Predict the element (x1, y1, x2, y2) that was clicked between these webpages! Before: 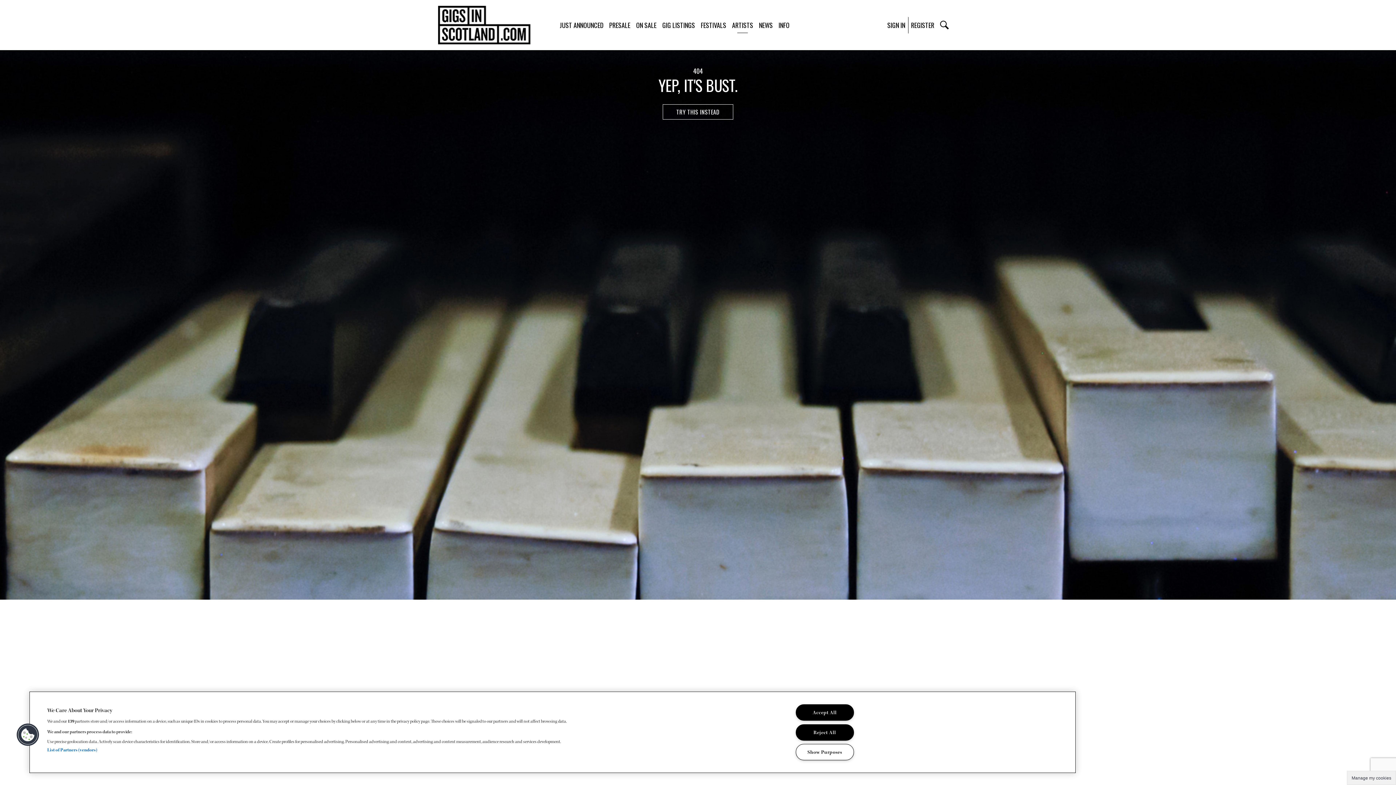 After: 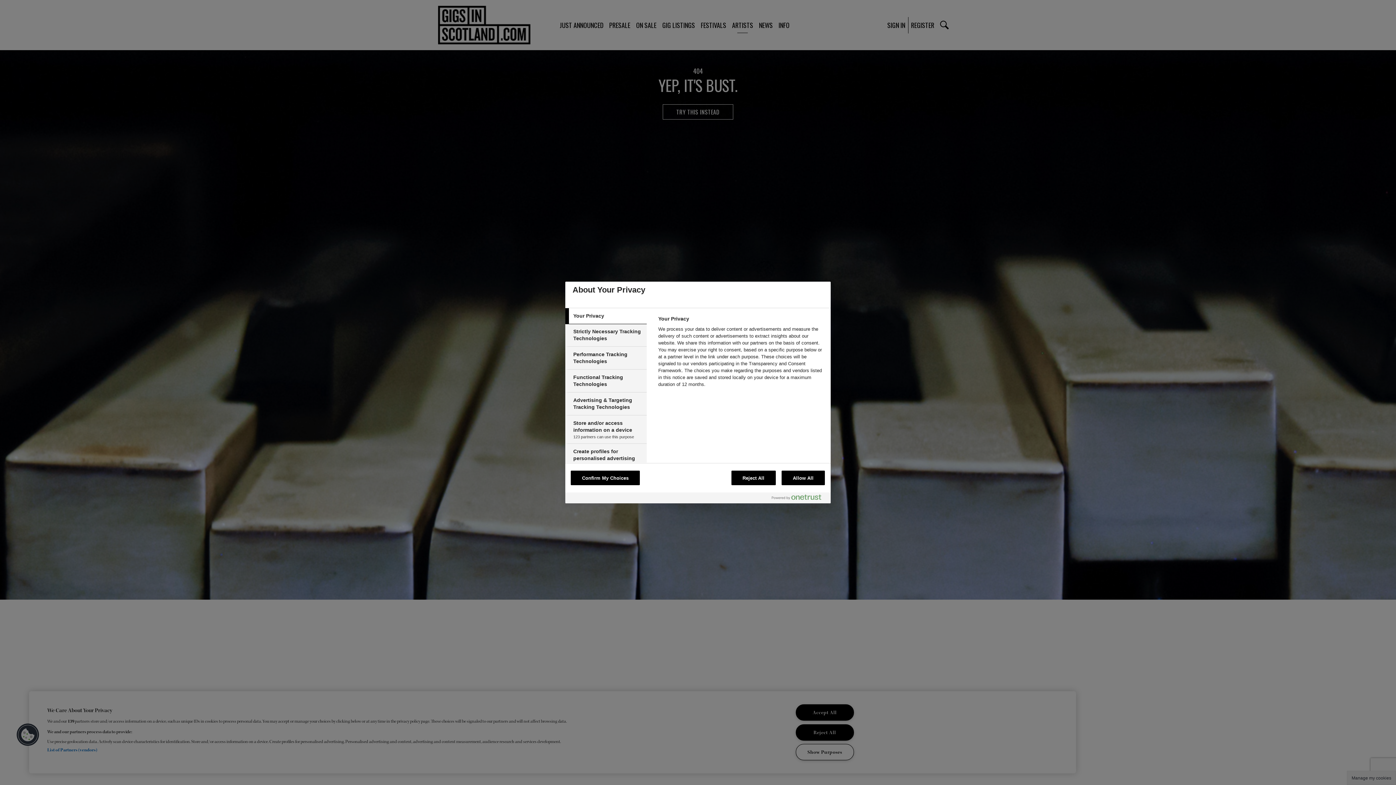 Action: bbox: (1347, 771, 1396, 785) label: Manage my cookies